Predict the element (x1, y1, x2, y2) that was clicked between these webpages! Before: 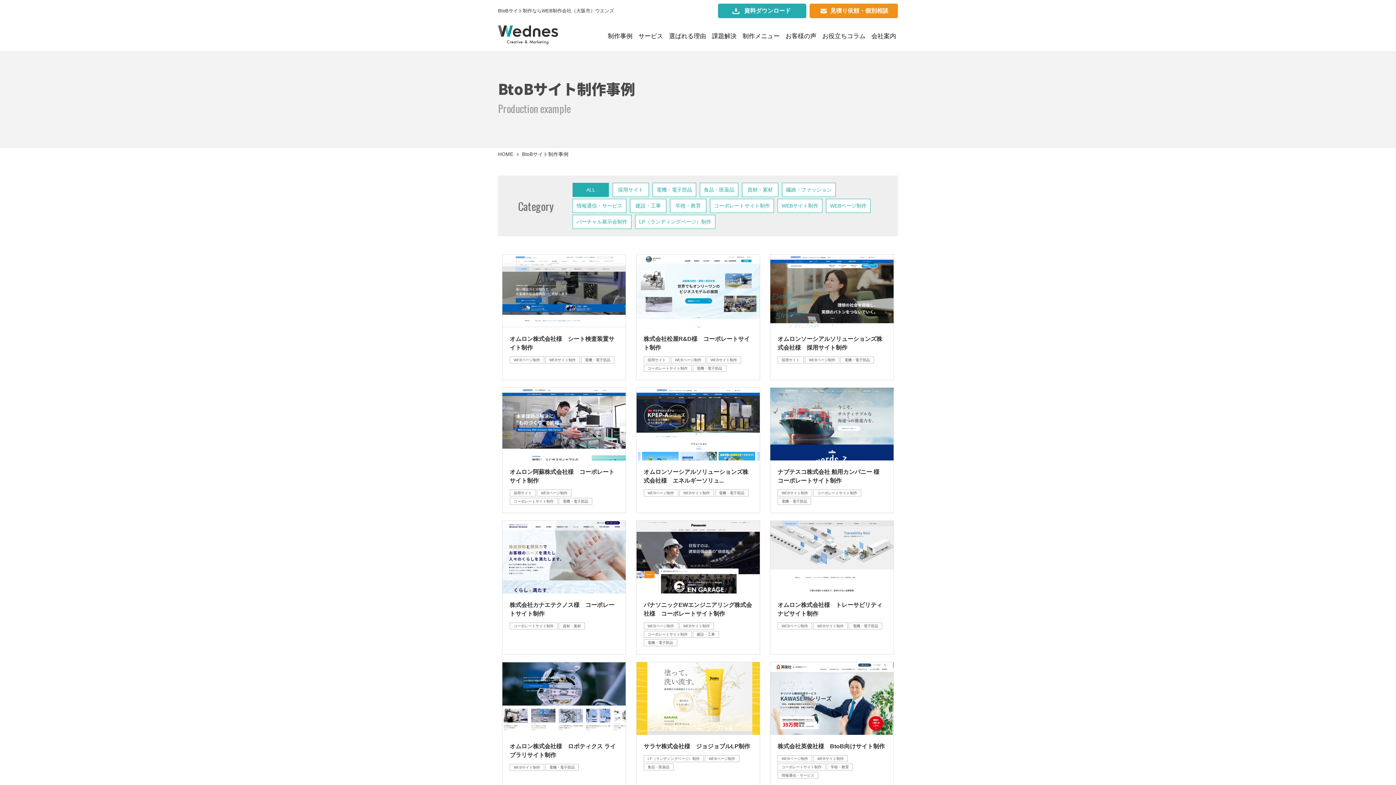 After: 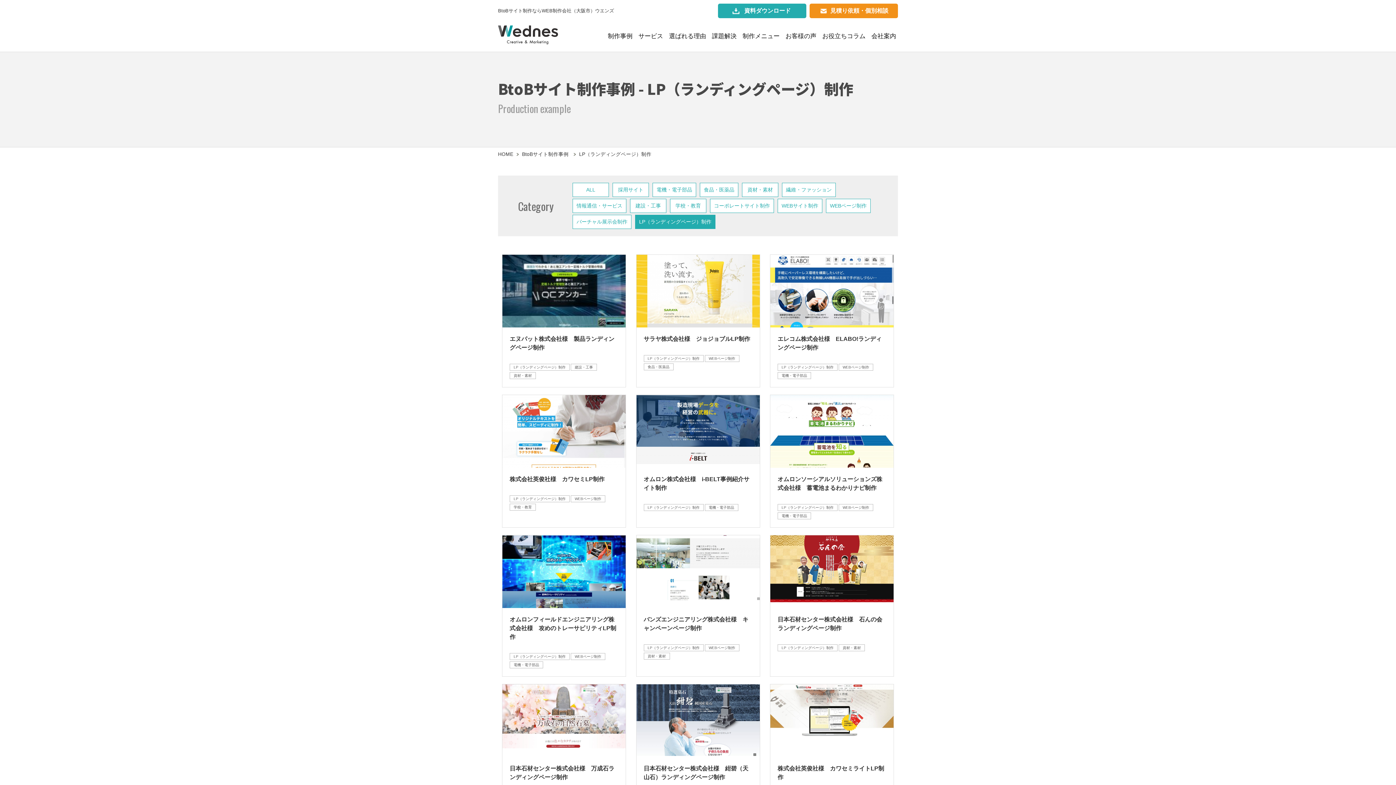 Action: bbox: (635, 214, 715, 229) label: LP（ランディングページ）制作